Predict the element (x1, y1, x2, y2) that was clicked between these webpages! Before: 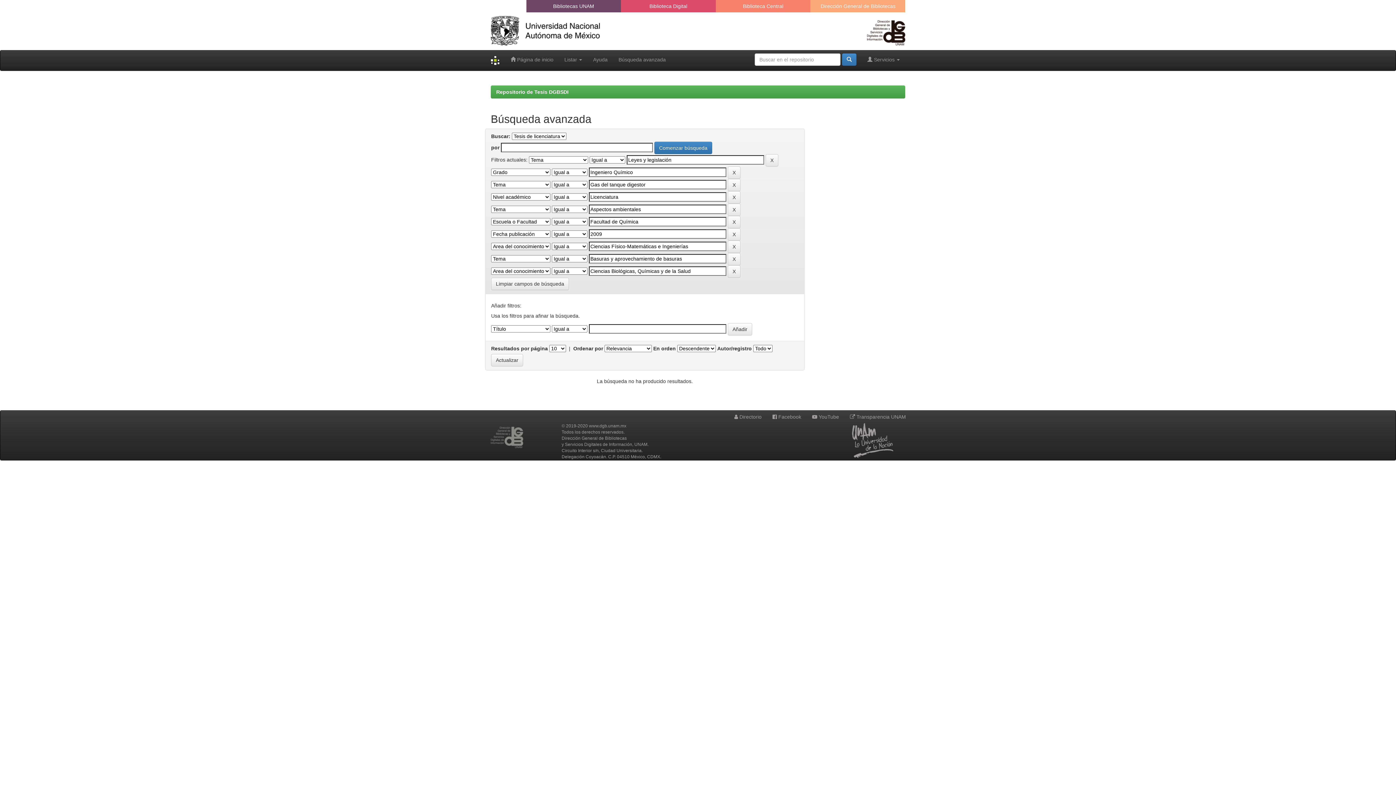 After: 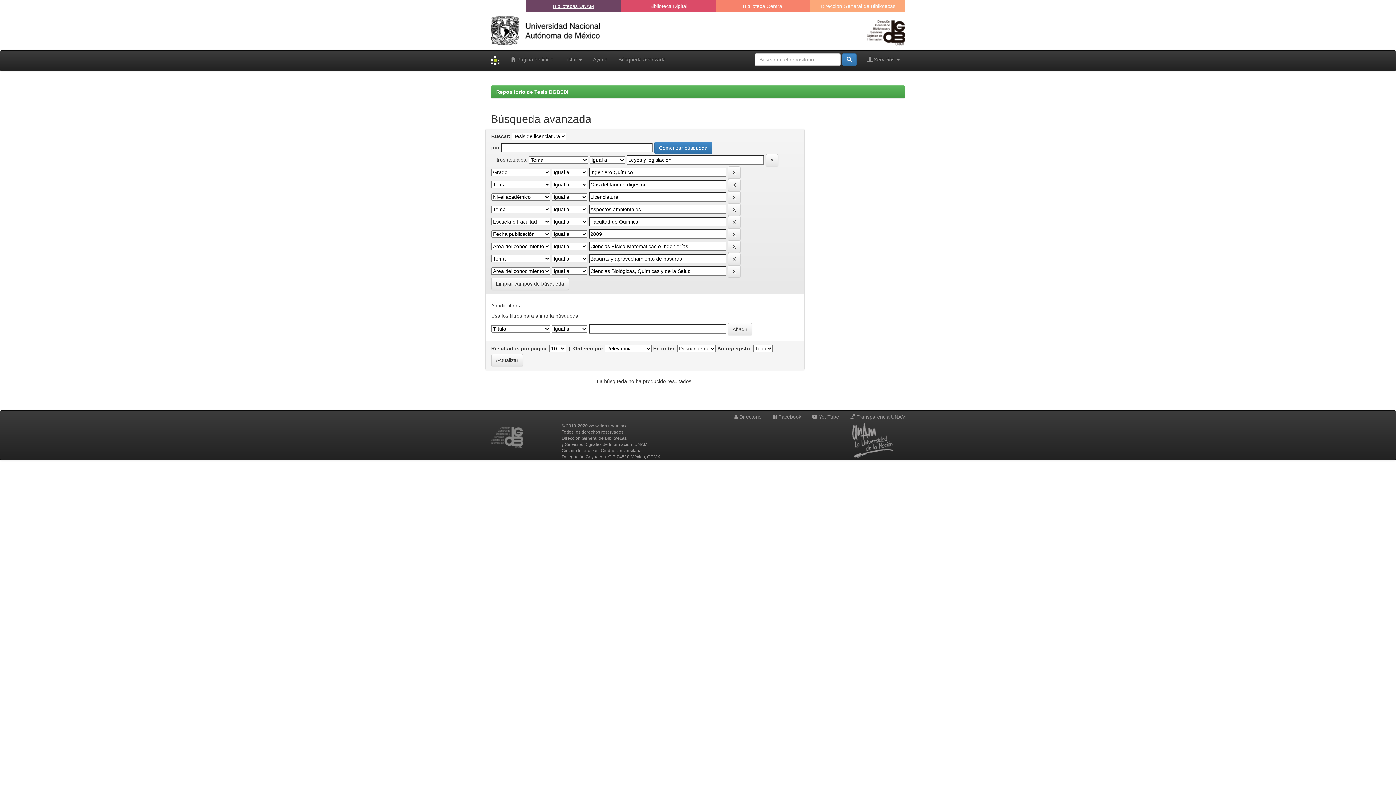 Action: label: Bibliotecas UNAM bbox: (548, 0, 599, 12)